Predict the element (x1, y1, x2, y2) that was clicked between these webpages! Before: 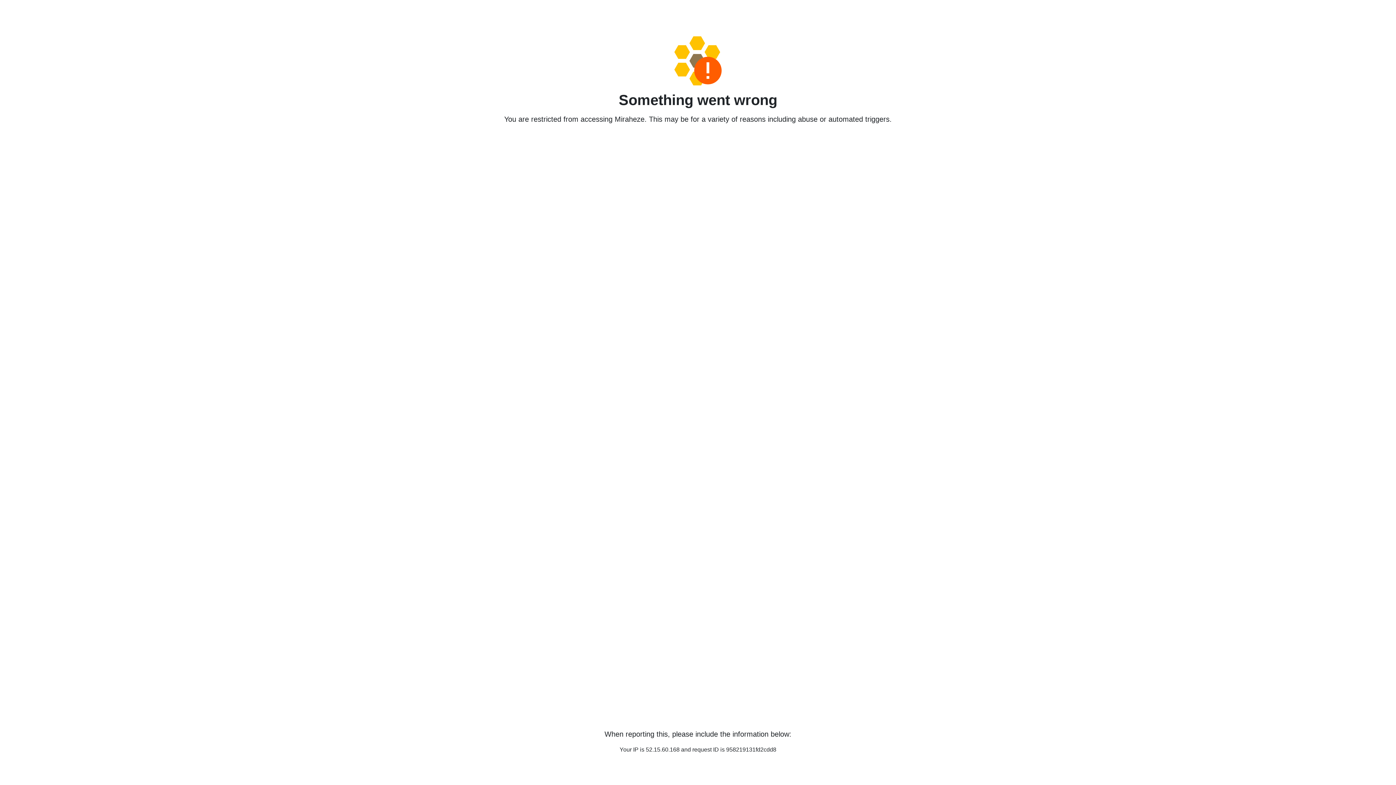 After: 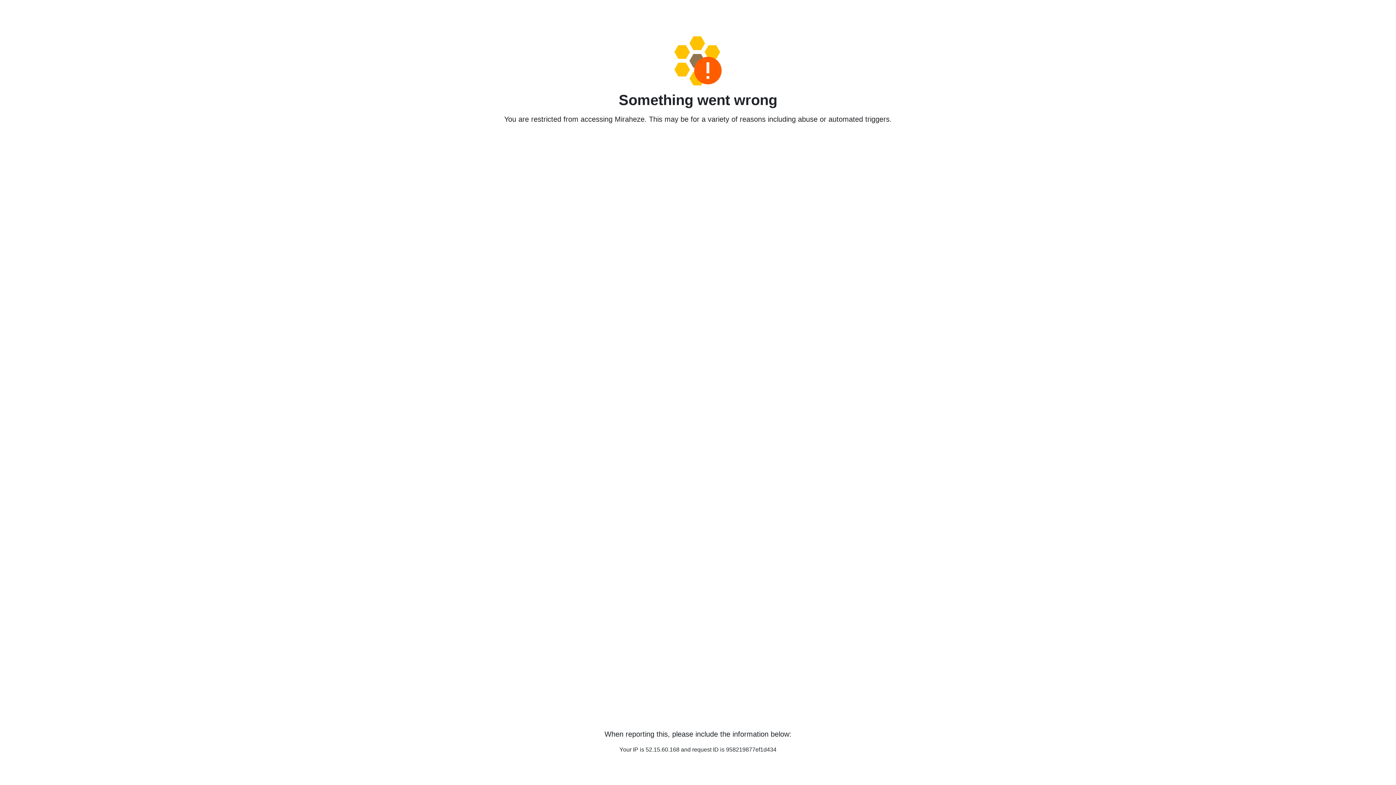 Action: bbox: (458, 36, 938, 85)